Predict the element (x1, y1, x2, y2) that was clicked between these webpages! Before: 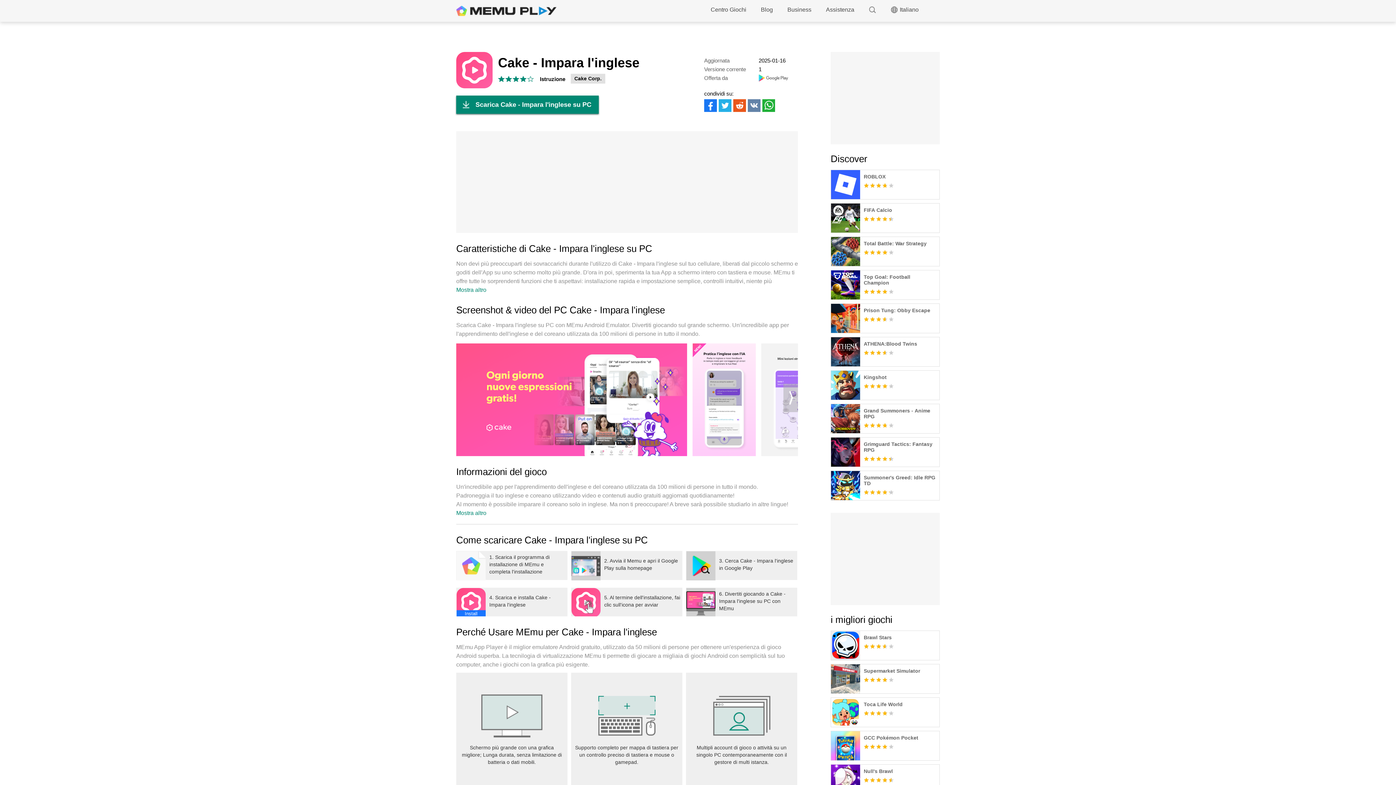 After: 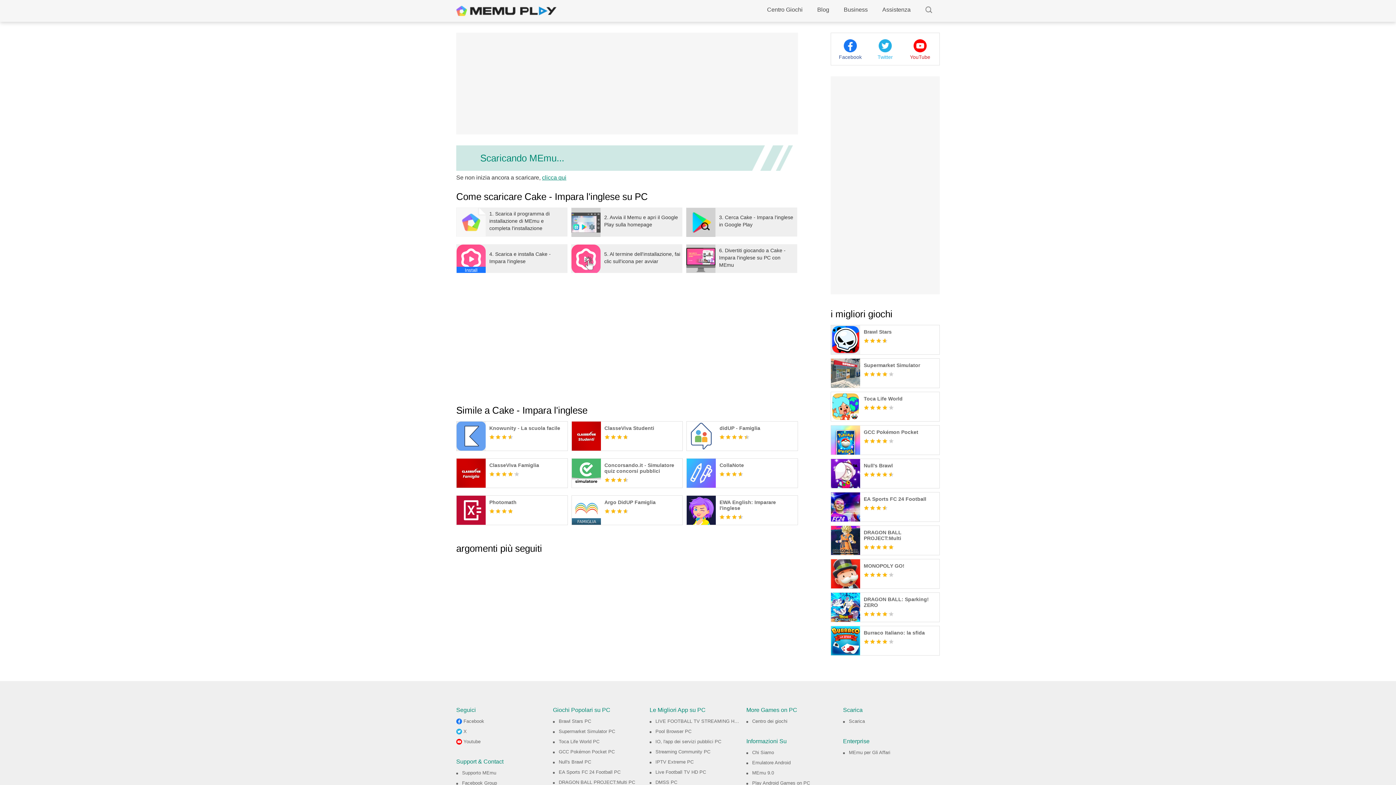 Action: label: Scarica Cake - Impara l'inglese su PC bbox: (456, 95, 598, 113)